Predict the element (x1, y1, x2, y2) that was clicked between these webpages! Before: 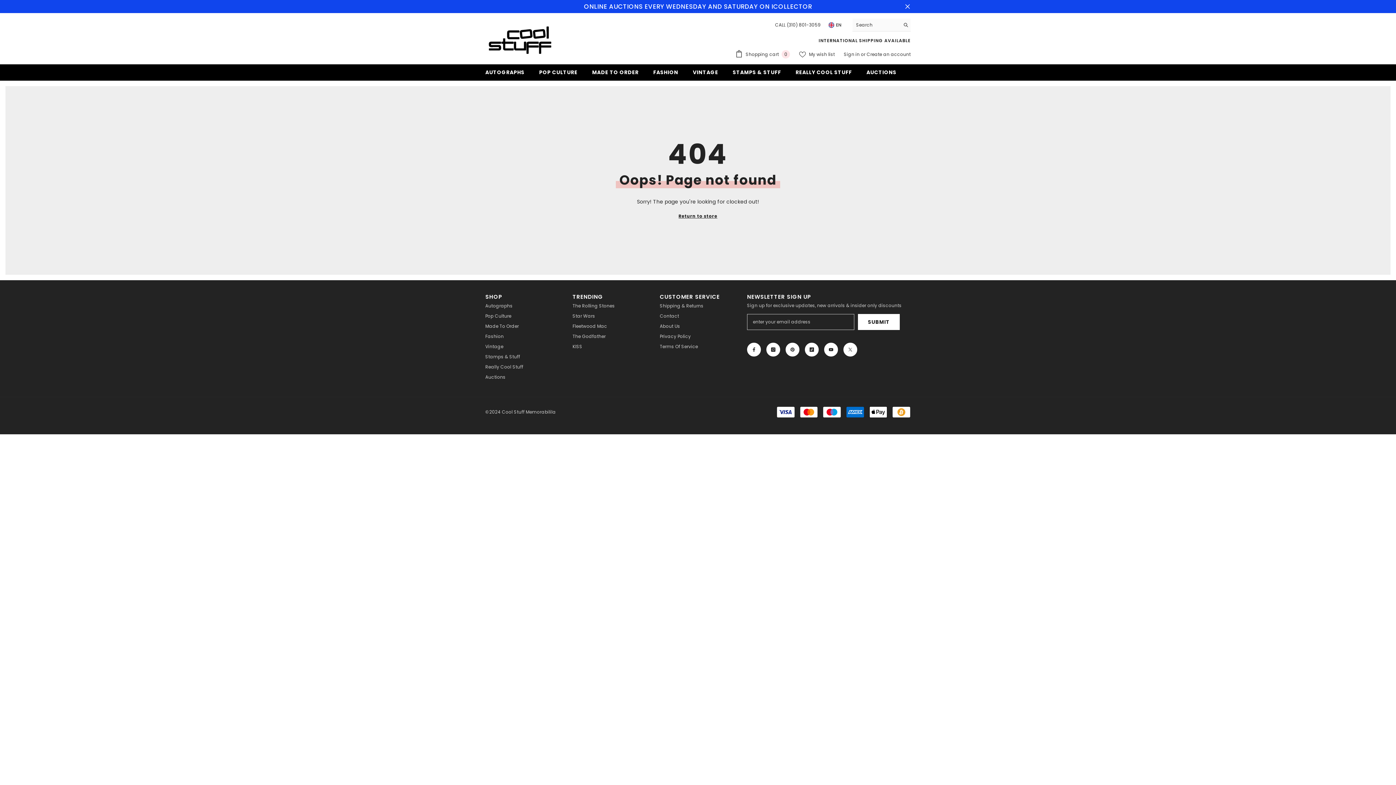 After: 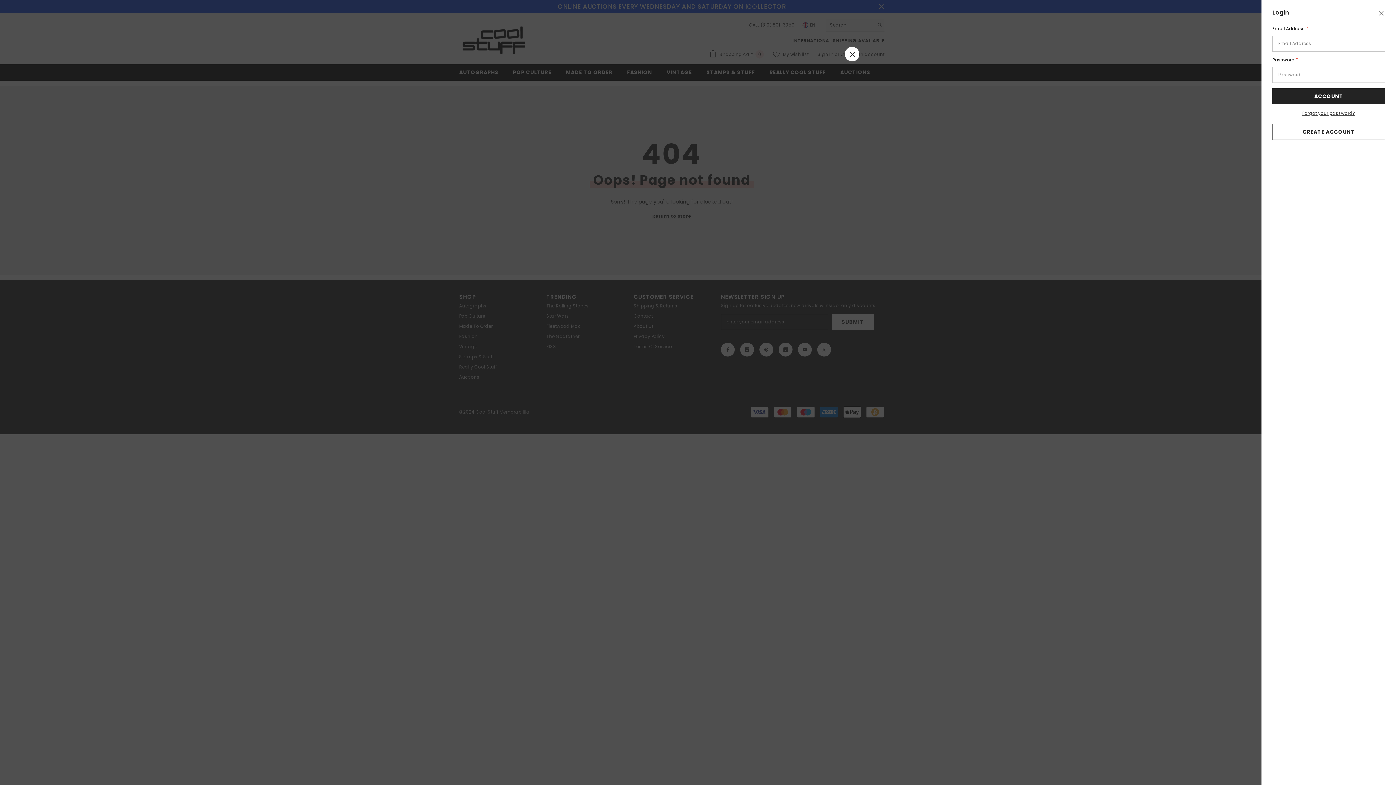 Action: bbox: (844, 51, 861, 57) label: Sign in 